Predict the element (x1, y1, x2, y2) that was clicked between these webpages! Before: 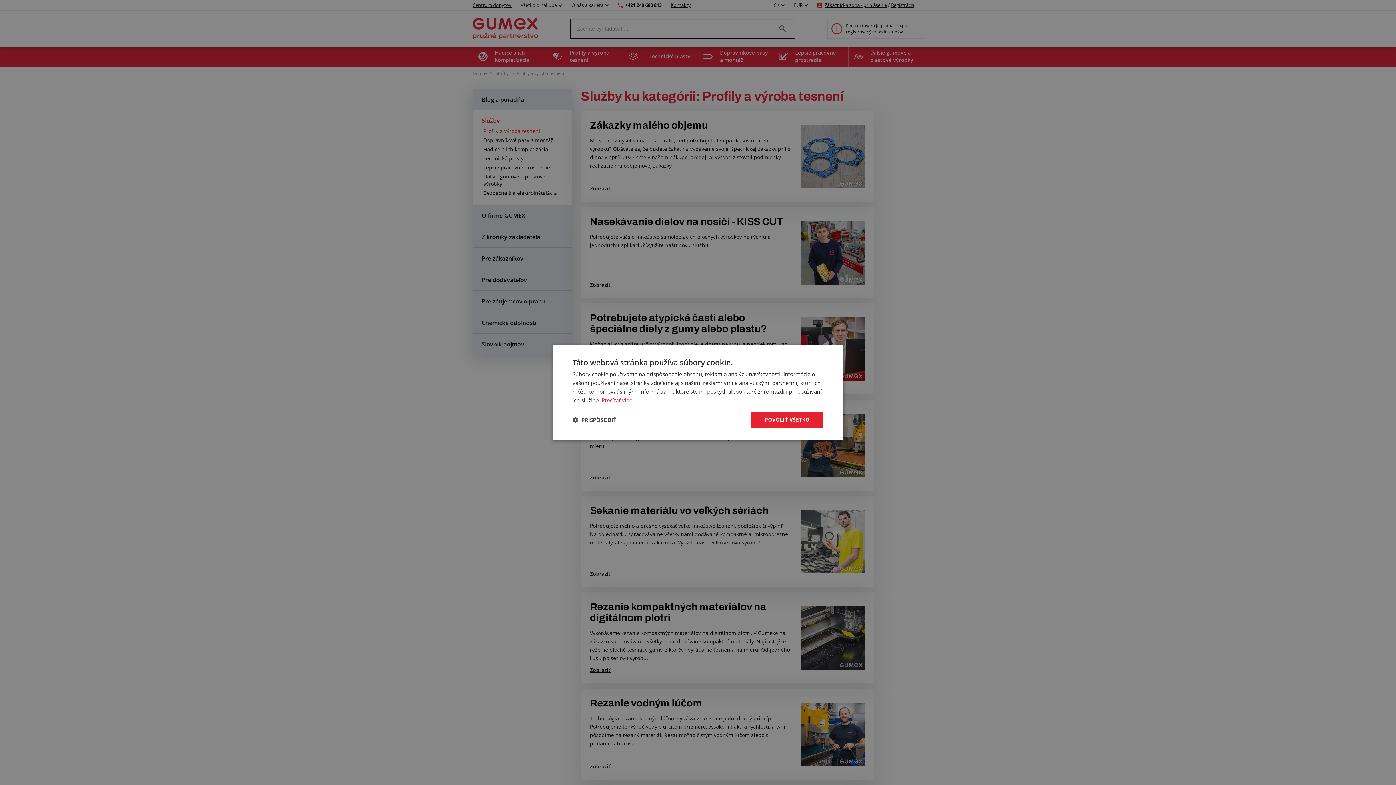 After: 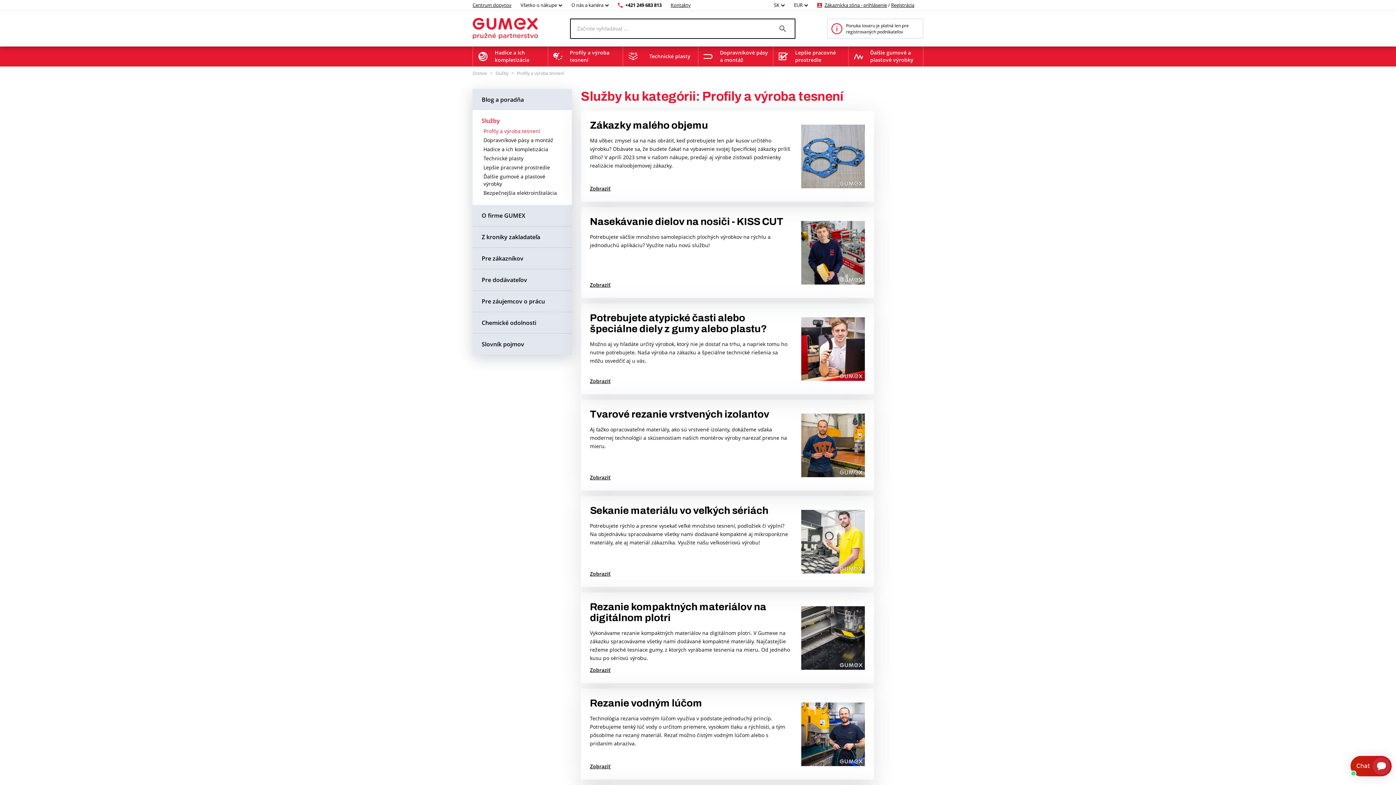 Action: label: POVOLIŤ VŠETKO bbox: (751, 412, 823, 428)